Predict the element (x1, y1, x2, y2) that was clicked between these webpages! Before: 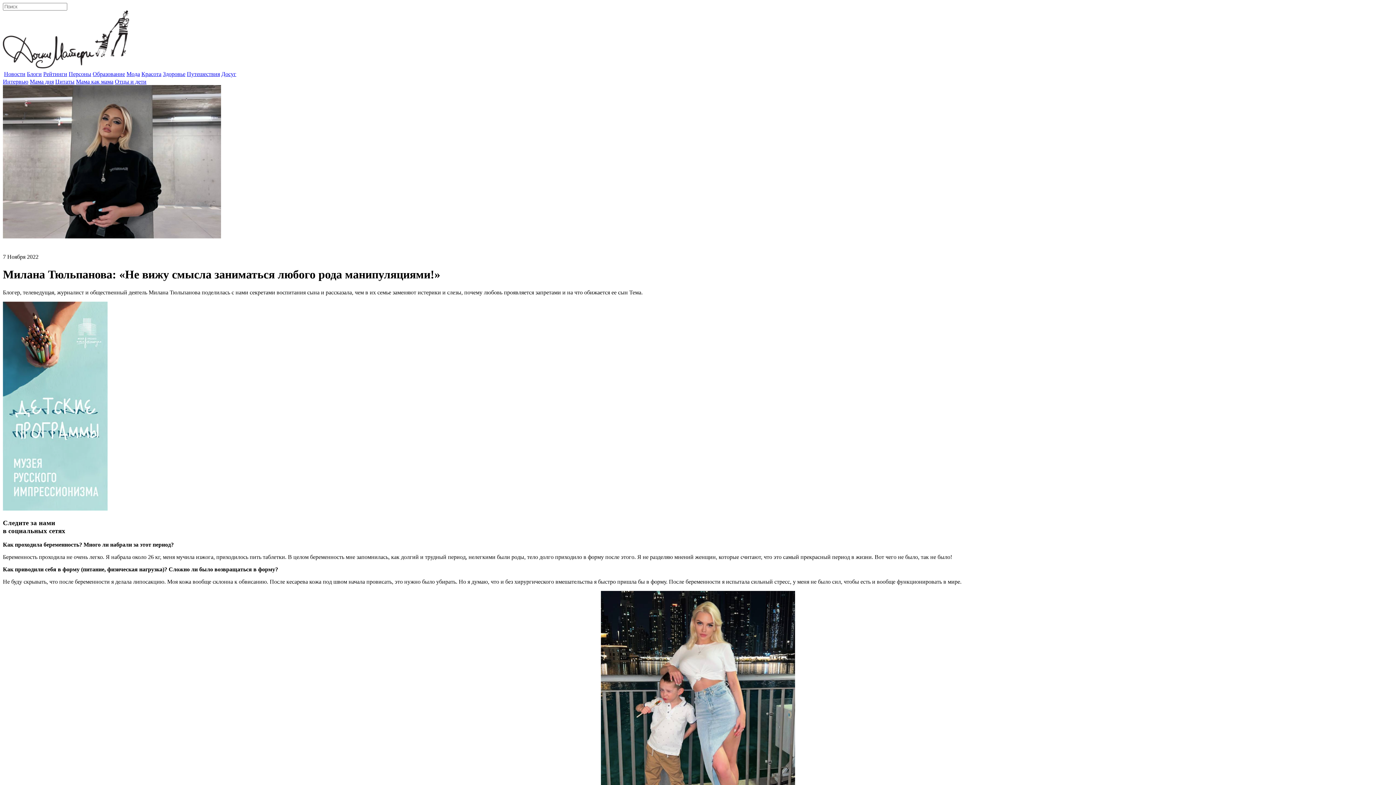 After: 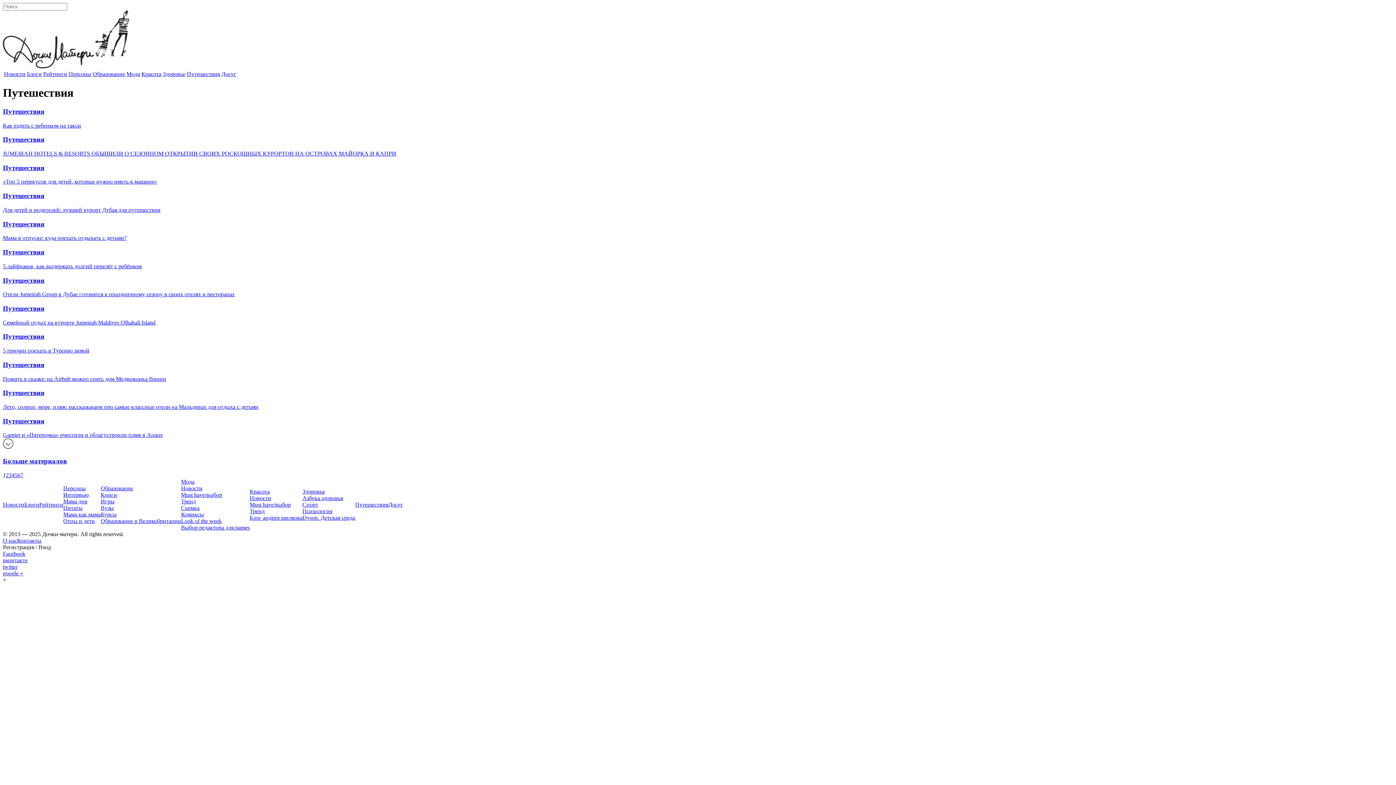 Action: label: Путешествия bbox: (186, 70, 220, 77)